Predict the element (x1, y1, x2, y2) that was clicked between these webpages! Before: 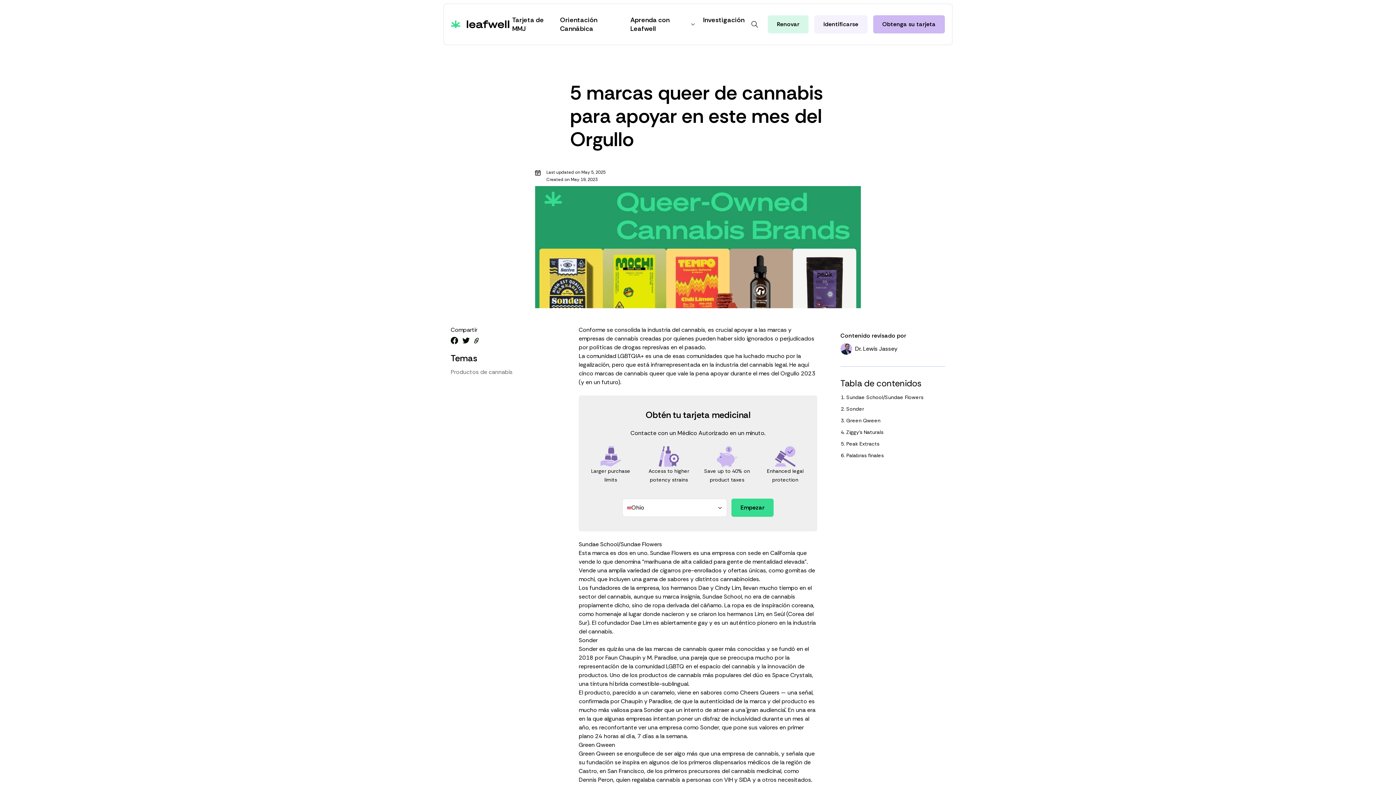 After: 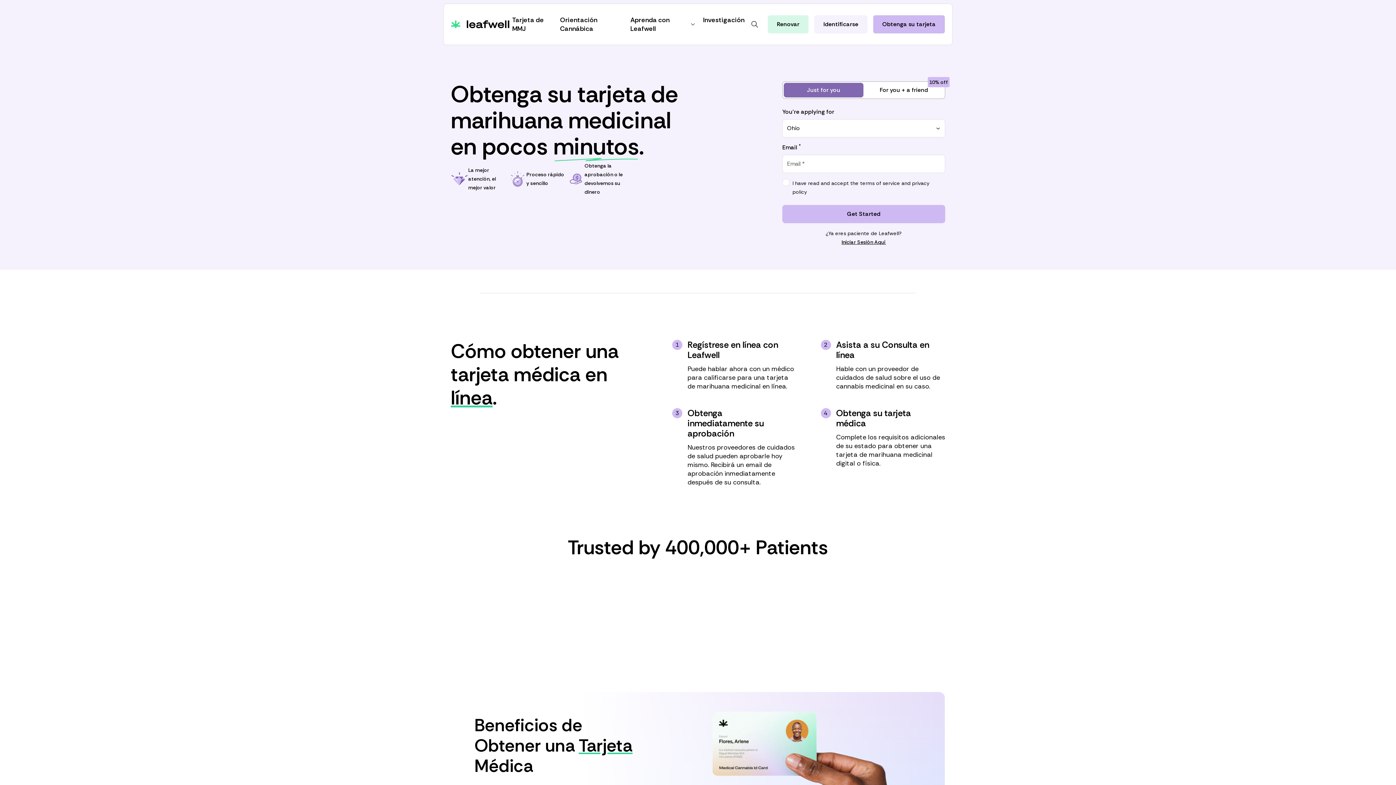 Action: bbox: (512, 15, 554, 33) label: Tarjeta de MMJ